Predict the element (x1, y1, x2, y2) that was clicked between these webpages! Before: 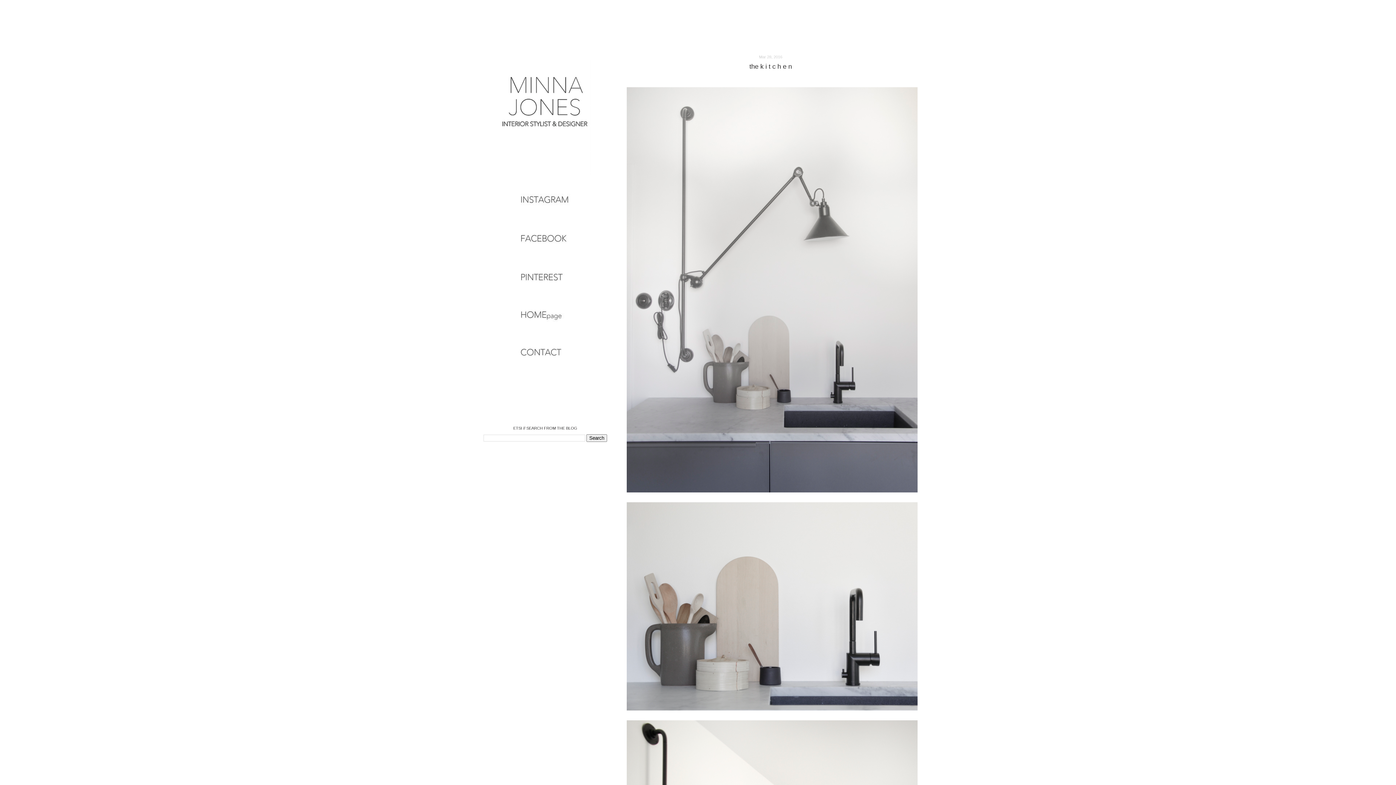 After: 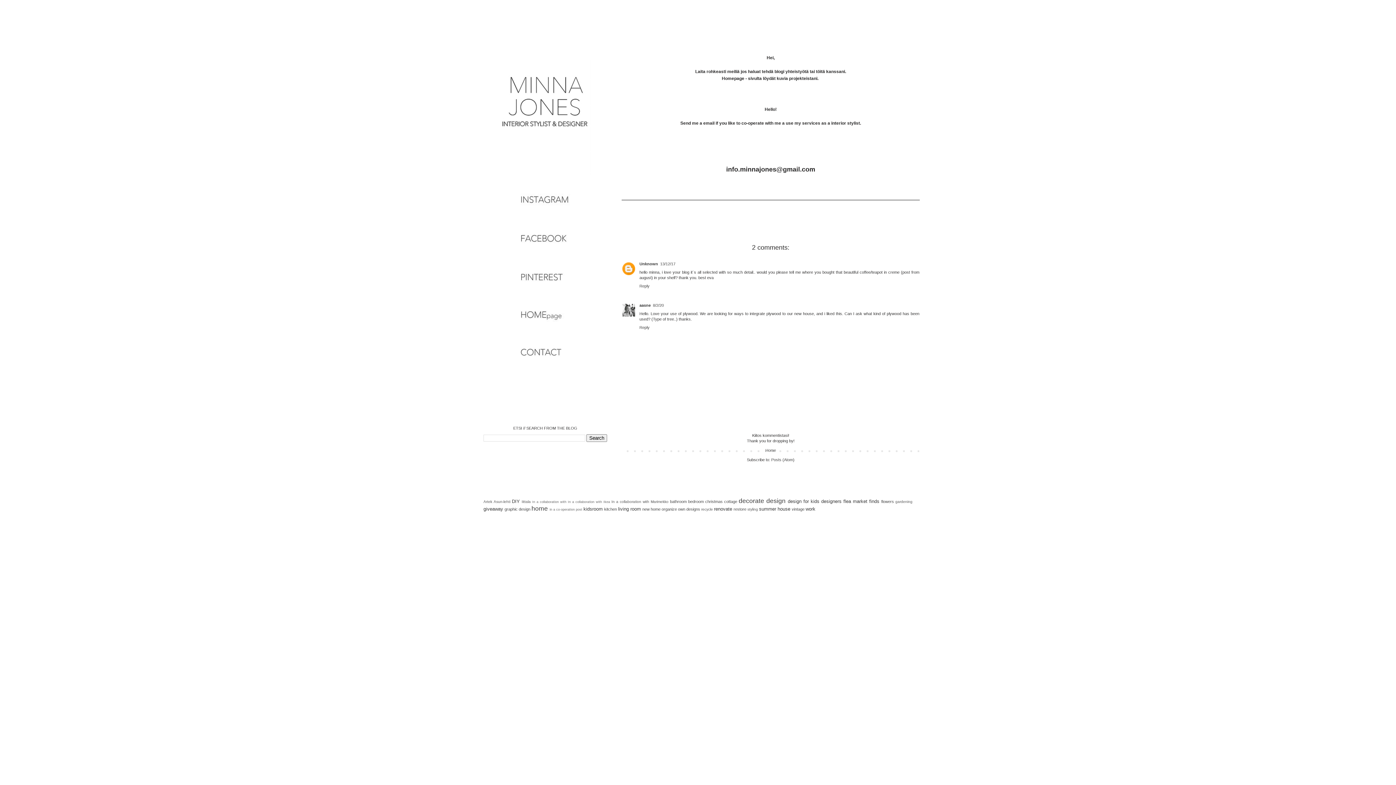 Action: bbox: (508, 361, 582, 365)